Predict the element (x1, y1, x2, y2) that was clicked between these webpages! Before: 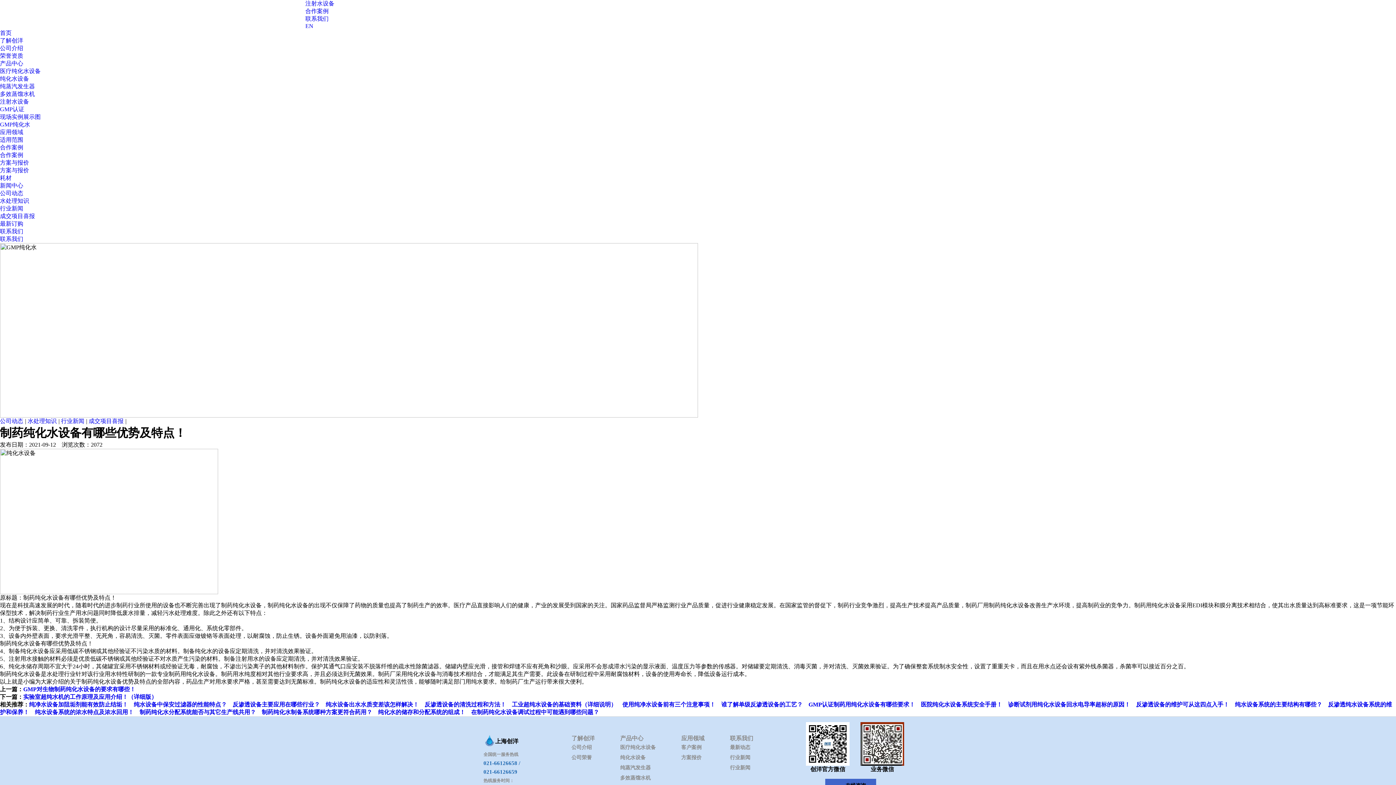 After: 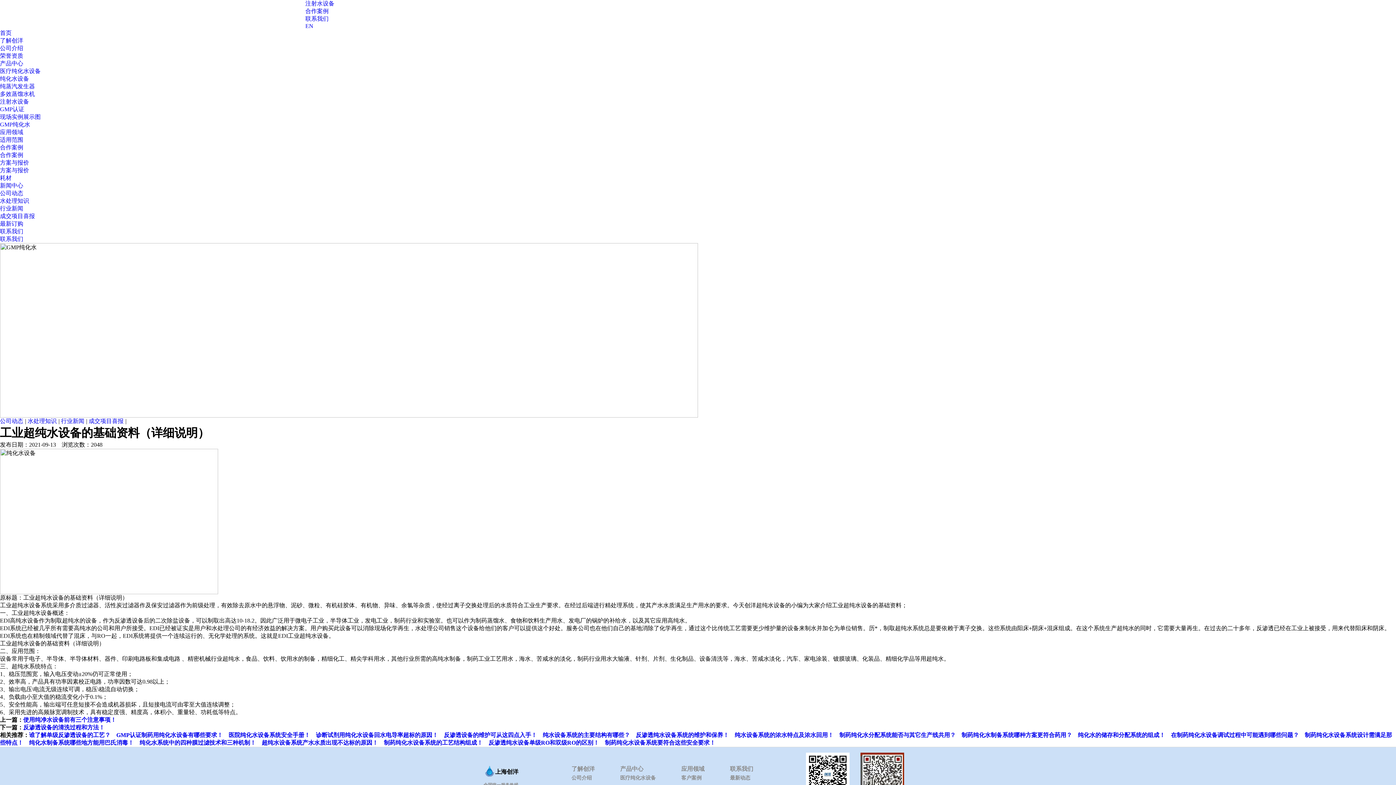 Action: label: 工业超纯水设备的基础资料（详细说明） bbox: (512, 701, 616, 708)